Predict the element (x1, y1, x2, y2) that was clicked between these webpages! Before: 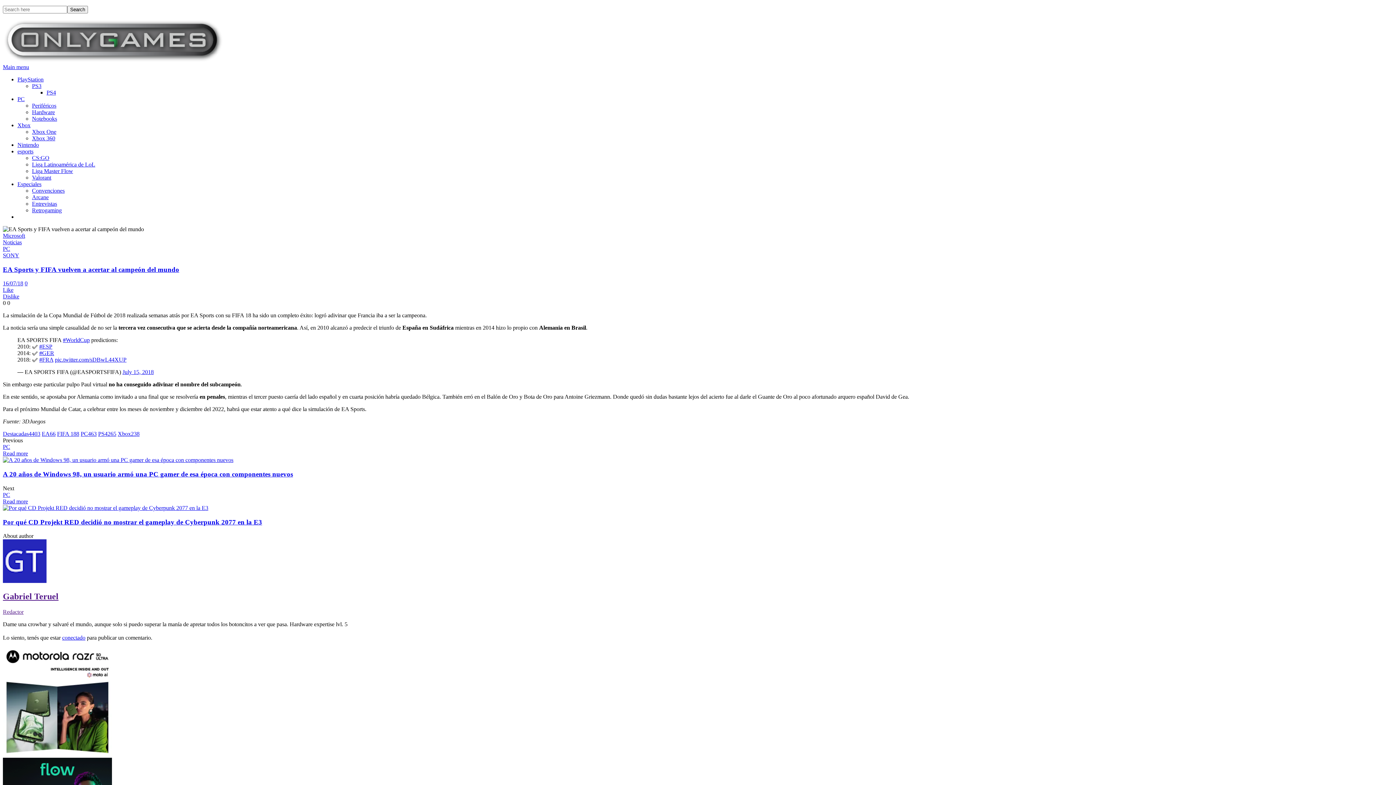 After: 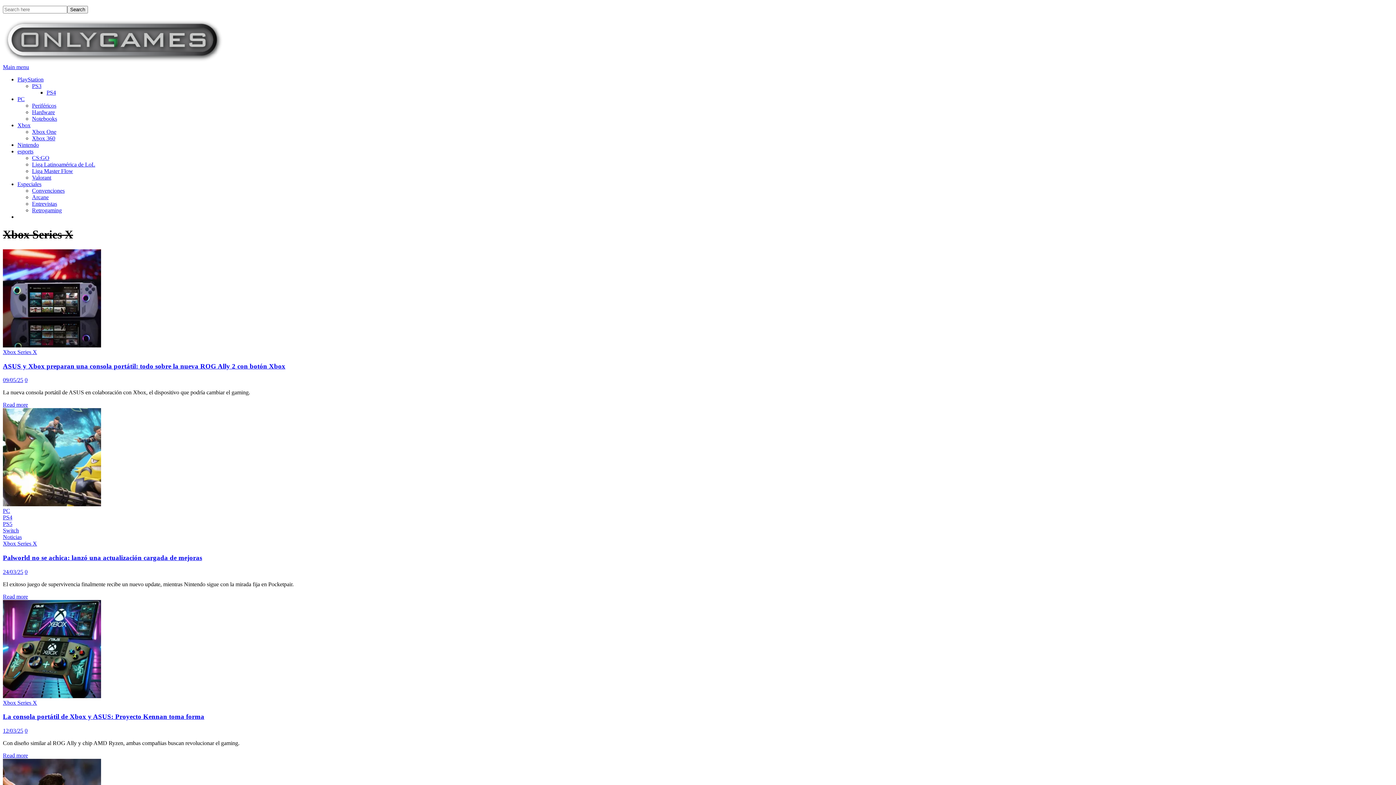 Action: bbox: (17, 122, 30, 128) label: Xbox